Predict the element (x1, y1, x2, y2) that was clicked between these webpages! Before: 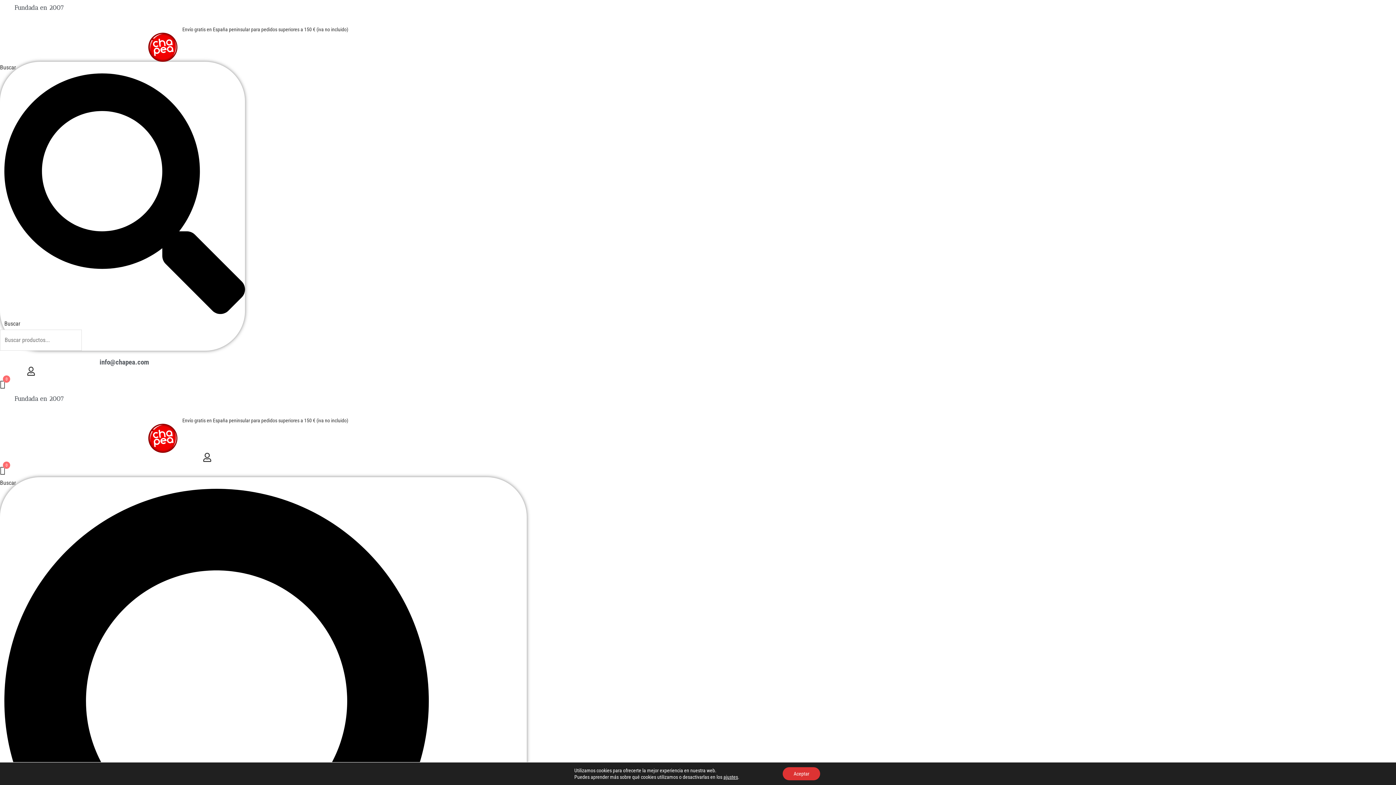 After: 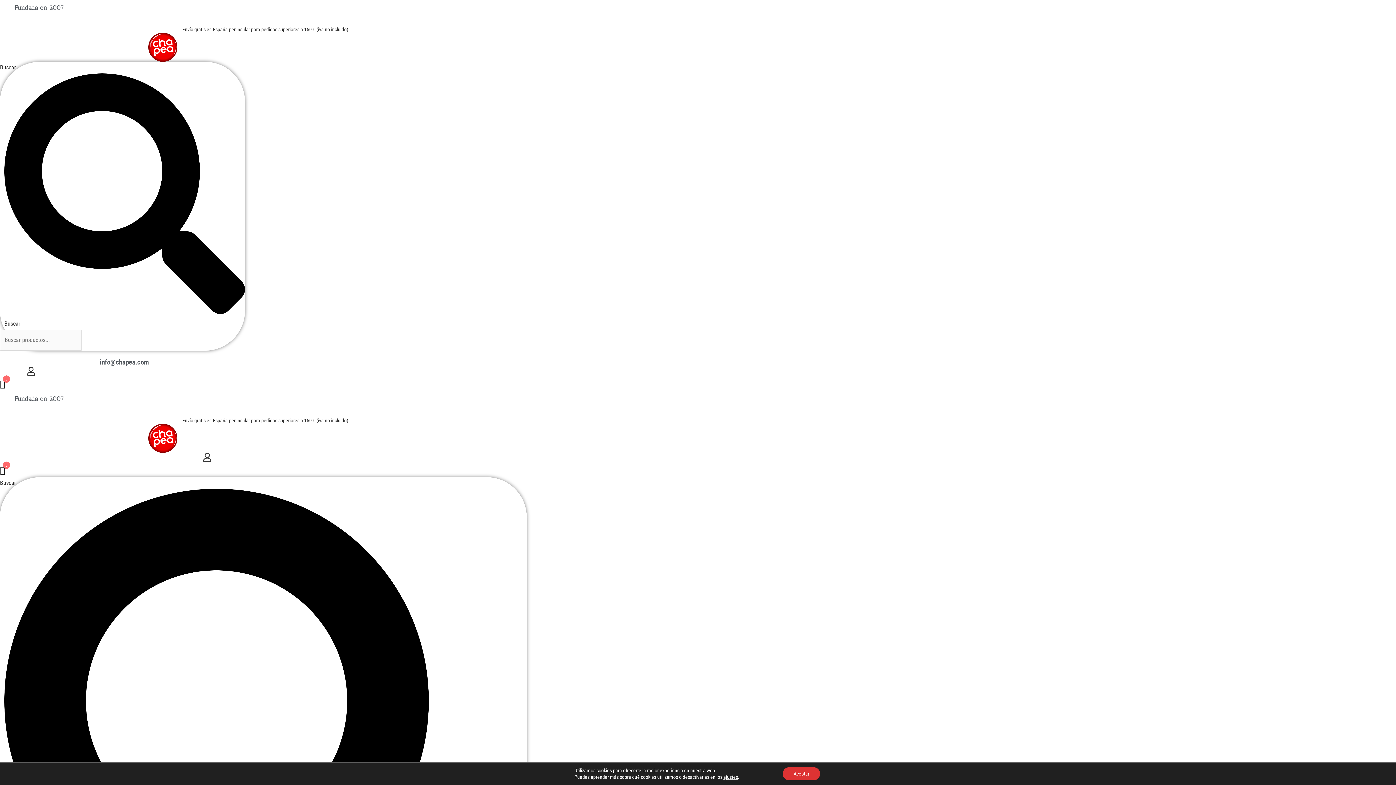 Action: bbox: (148, 43, 177, 50)